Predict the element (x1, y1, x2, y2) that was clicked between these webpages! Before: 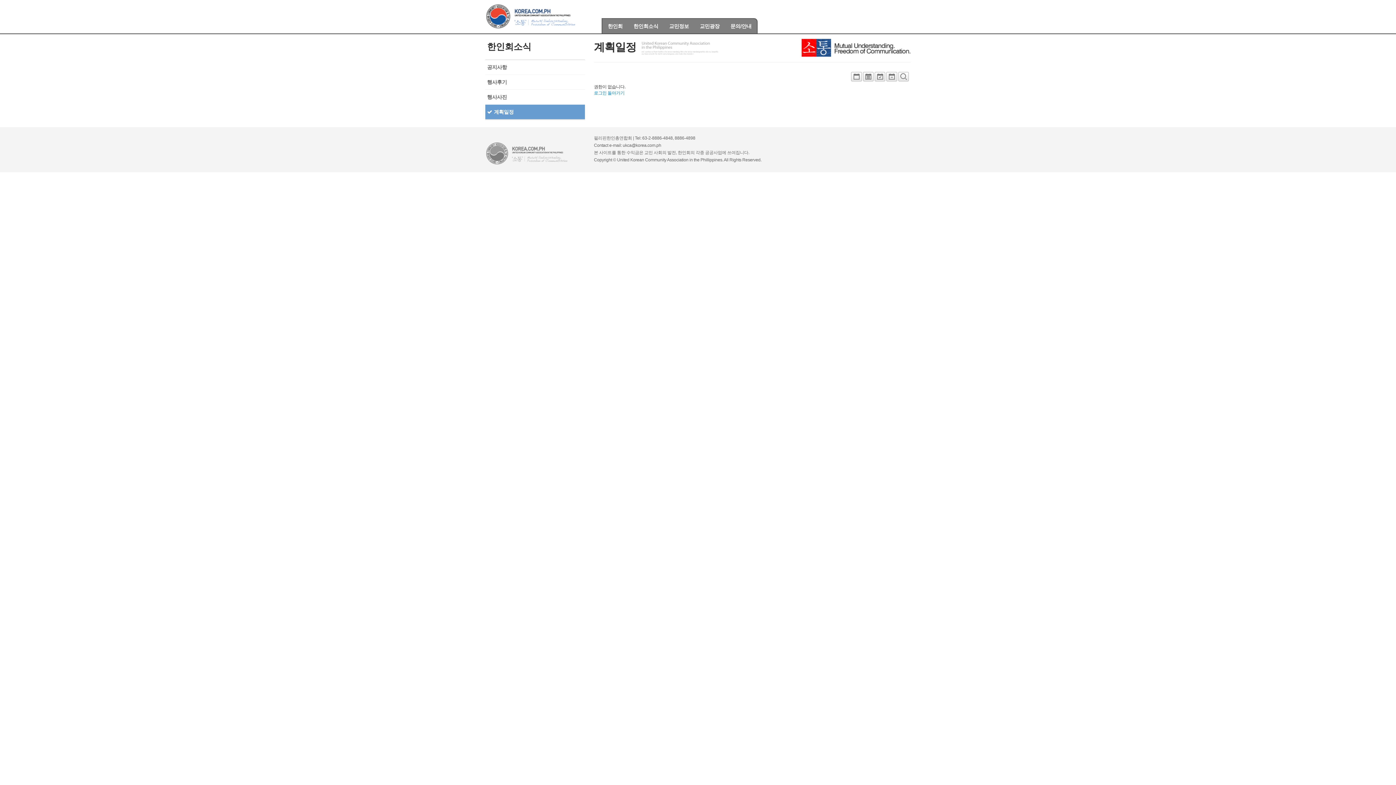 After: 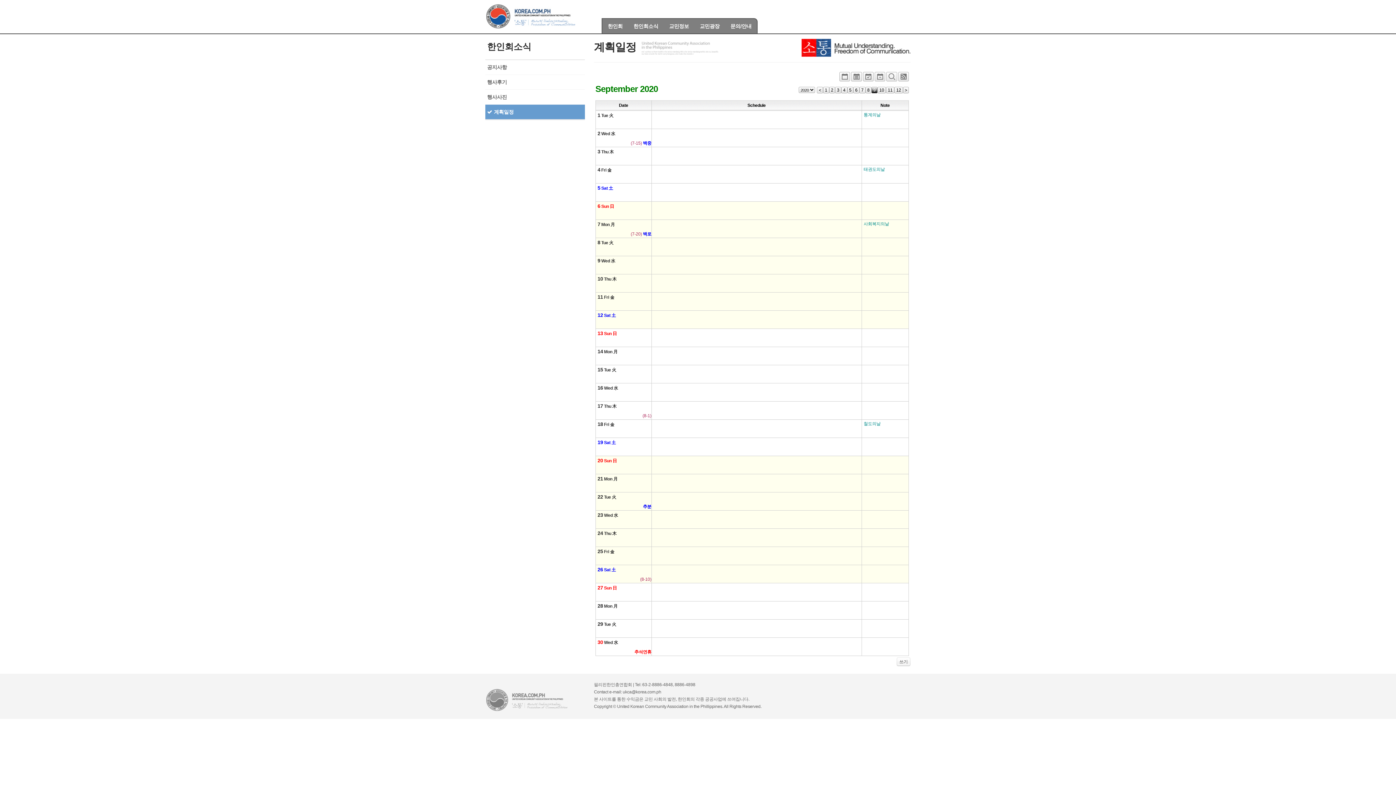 Action: bbox: (863, 76, 873, 81)